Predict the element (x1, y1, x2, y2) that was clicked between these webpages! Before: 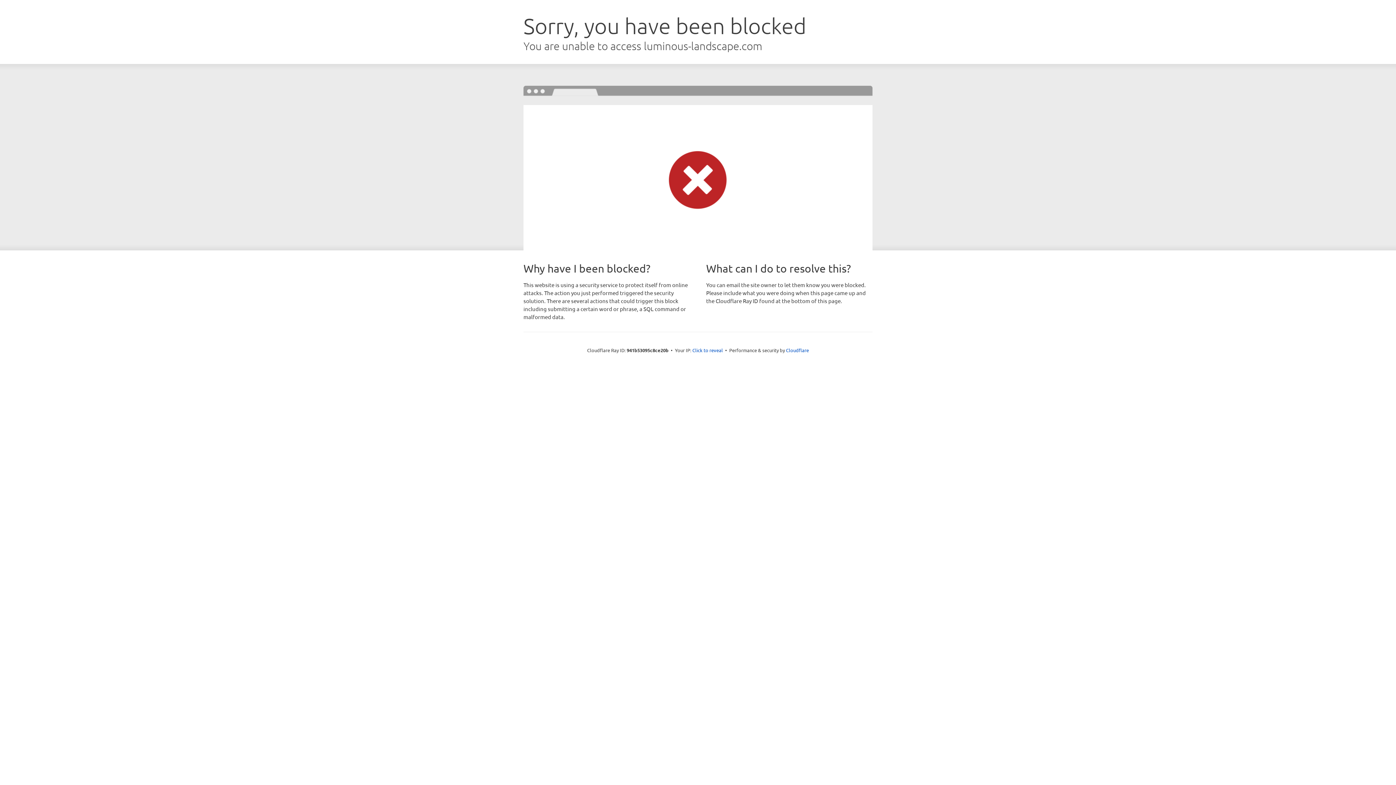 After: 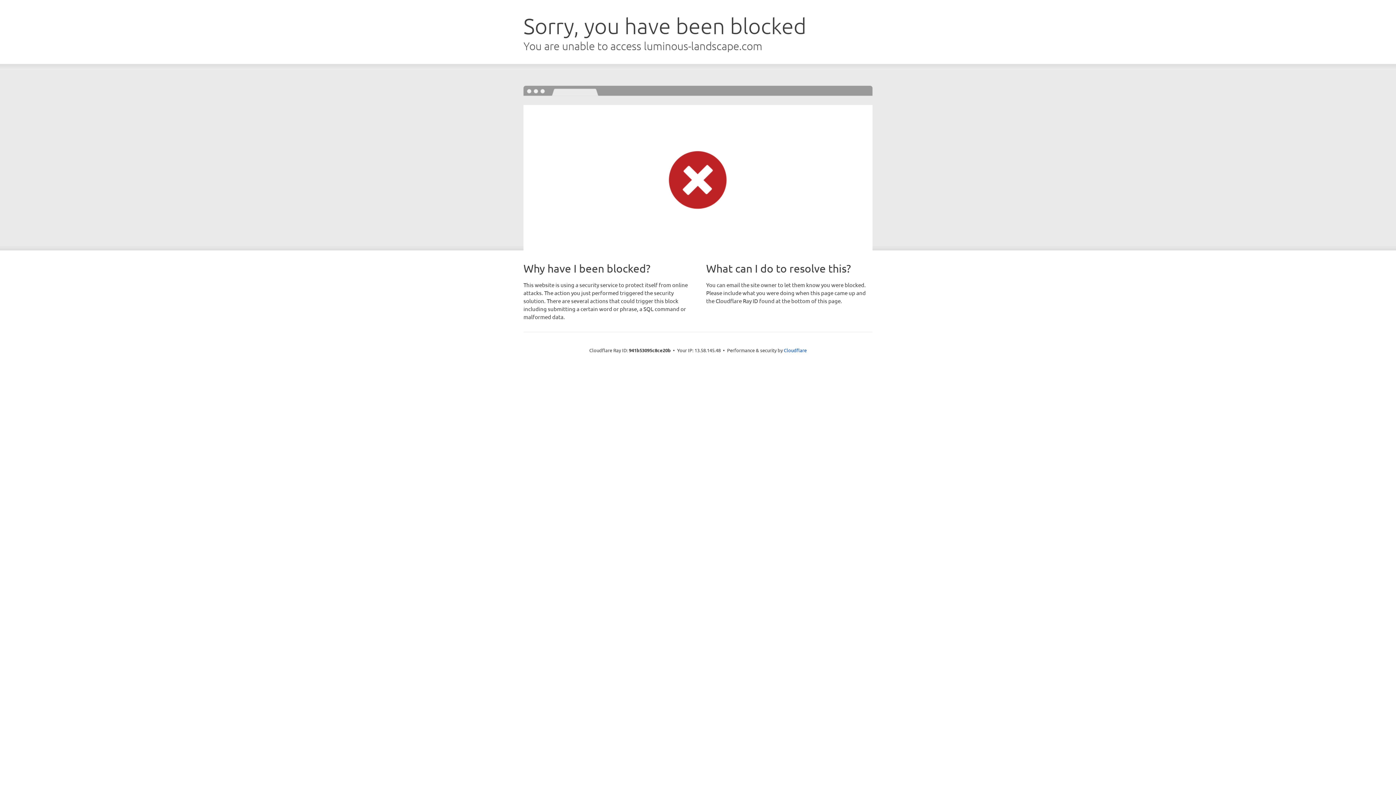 Action: label: Click to reveal bbox: (692, 346, 723, 353)